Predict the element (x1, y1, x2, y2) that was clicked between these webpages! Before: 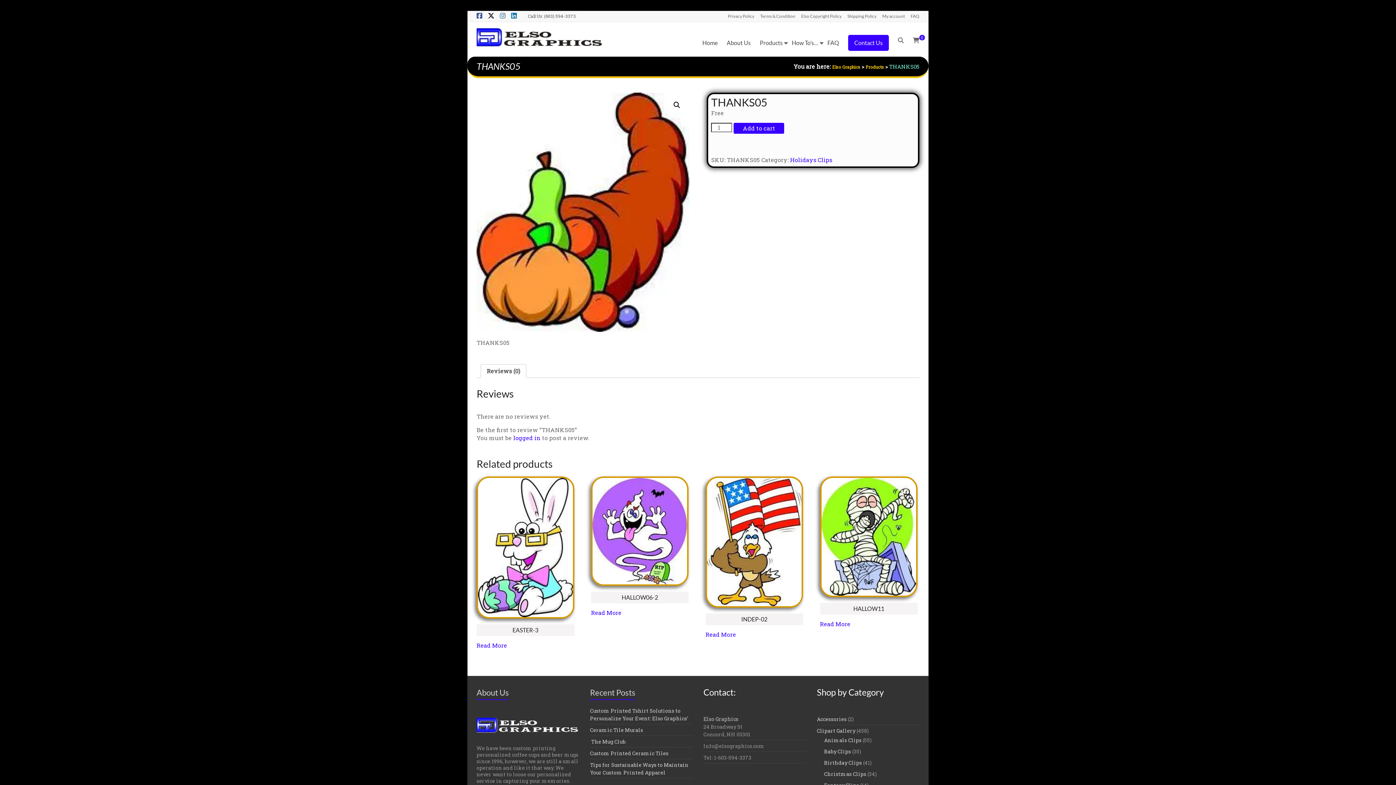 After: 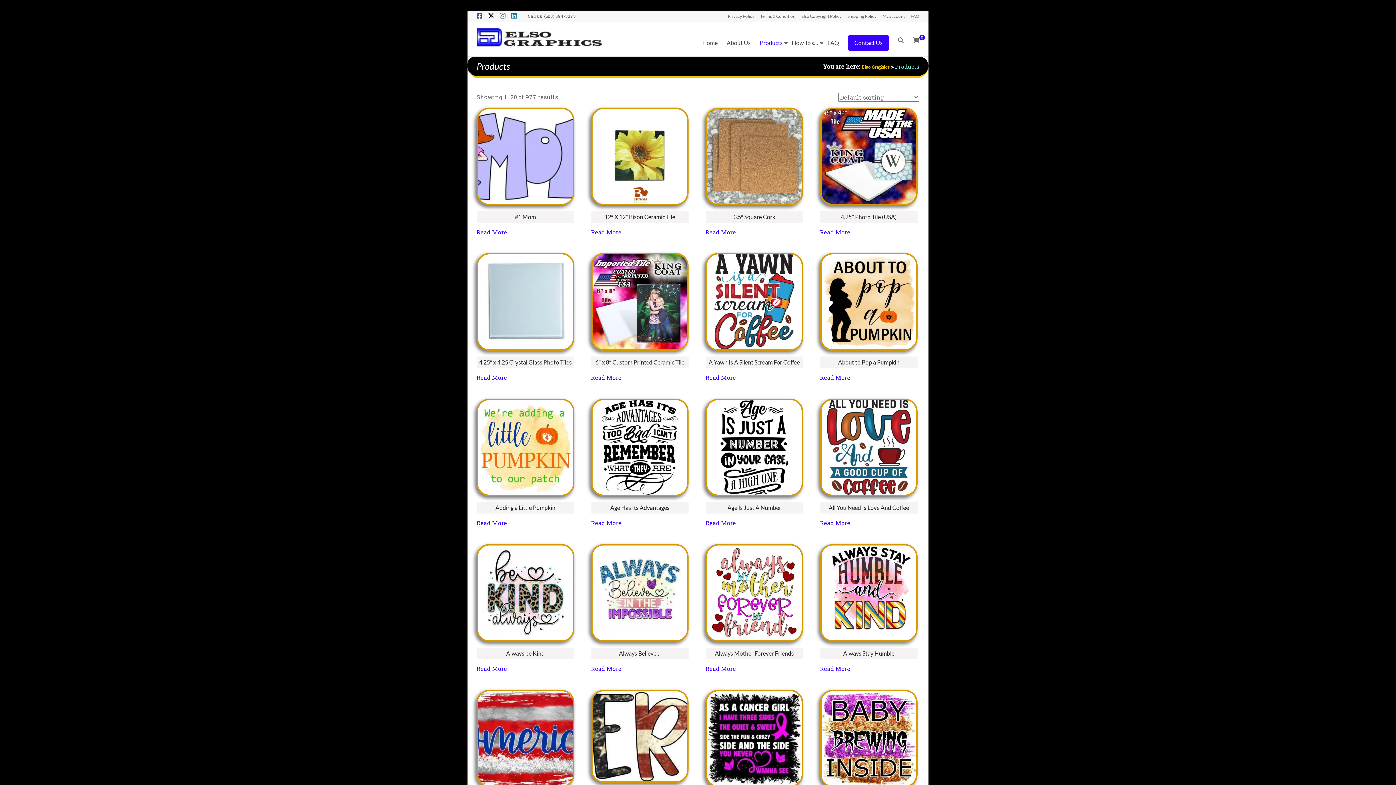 Action: bbox: (865, 63, 884, 70) label: Products